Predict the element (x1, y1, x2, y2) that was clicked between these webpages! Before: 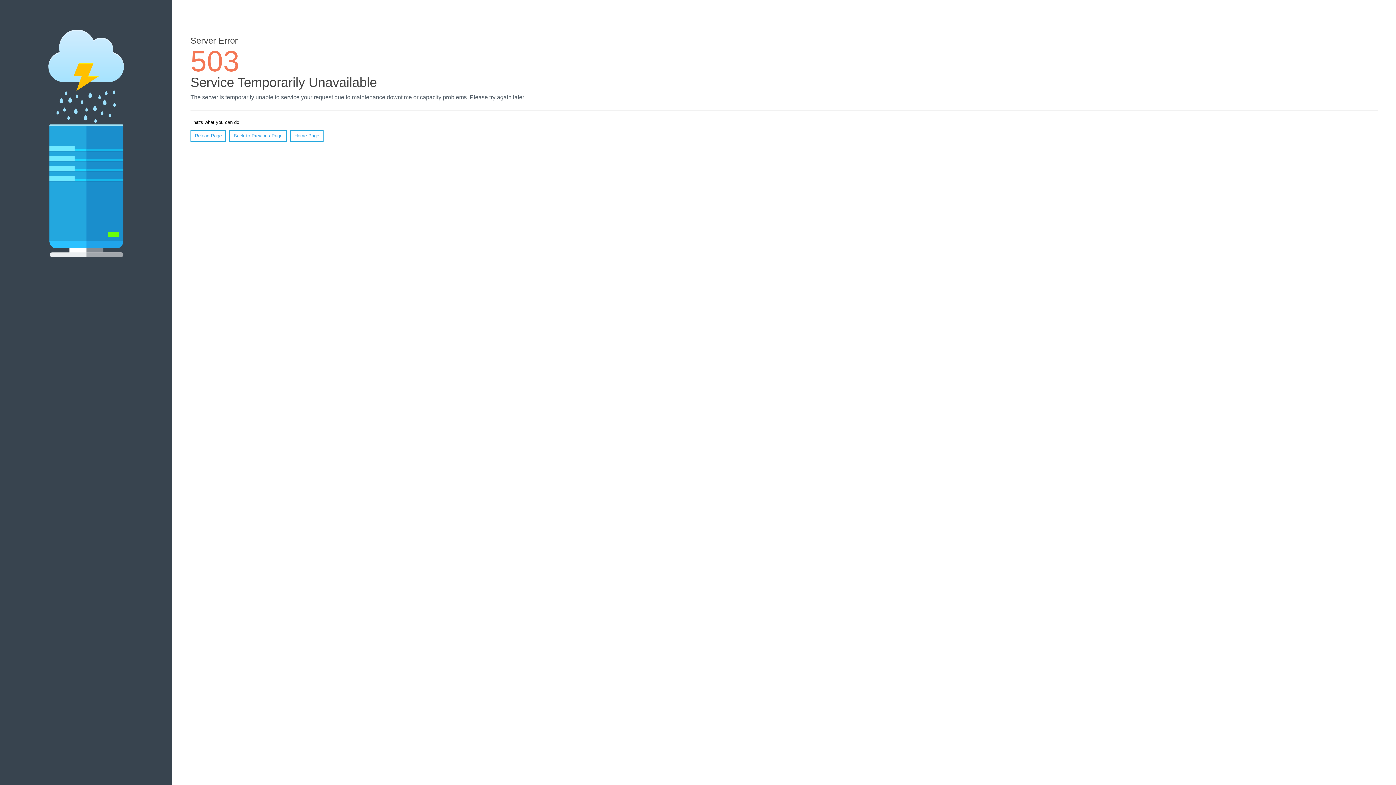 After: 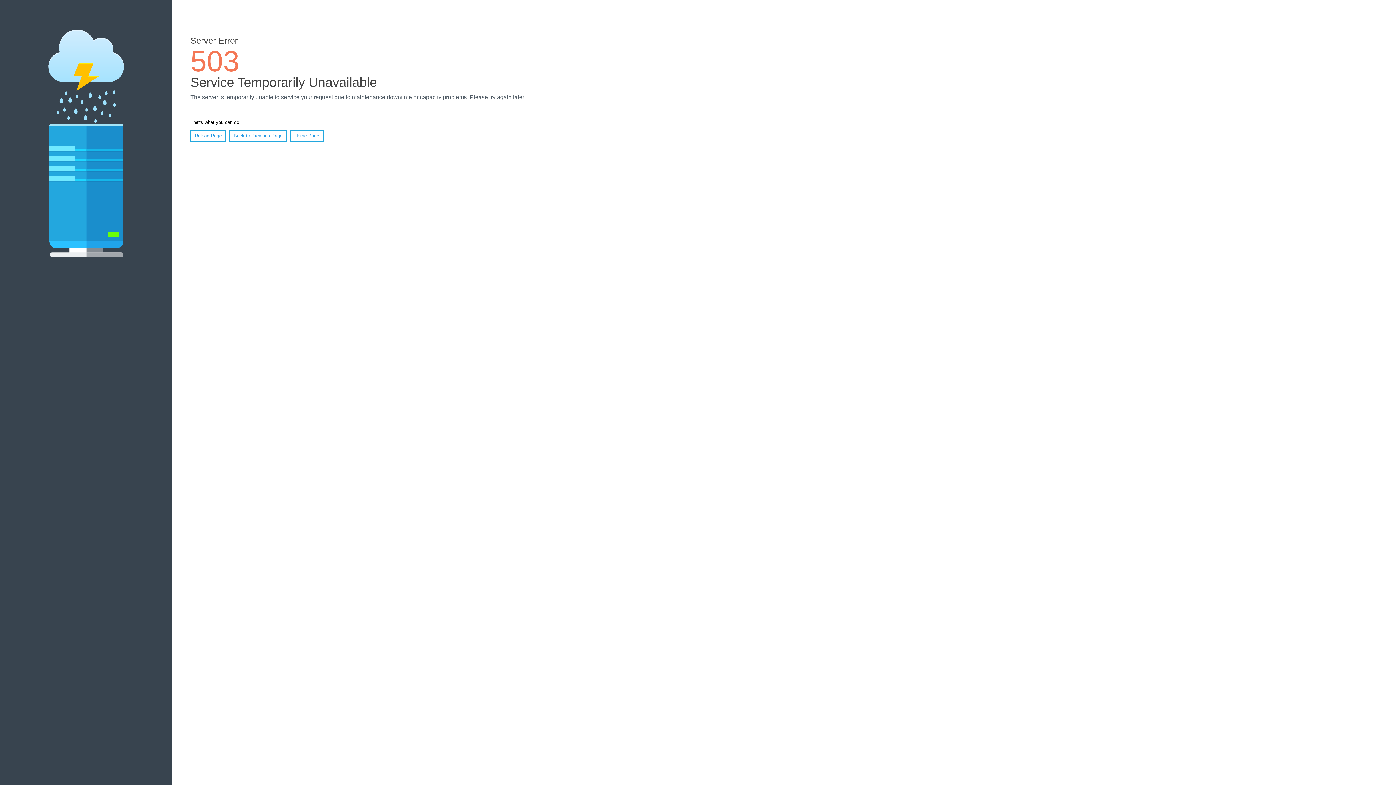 Action: label: Reload Page bbox: (190, 130, 226, 141)